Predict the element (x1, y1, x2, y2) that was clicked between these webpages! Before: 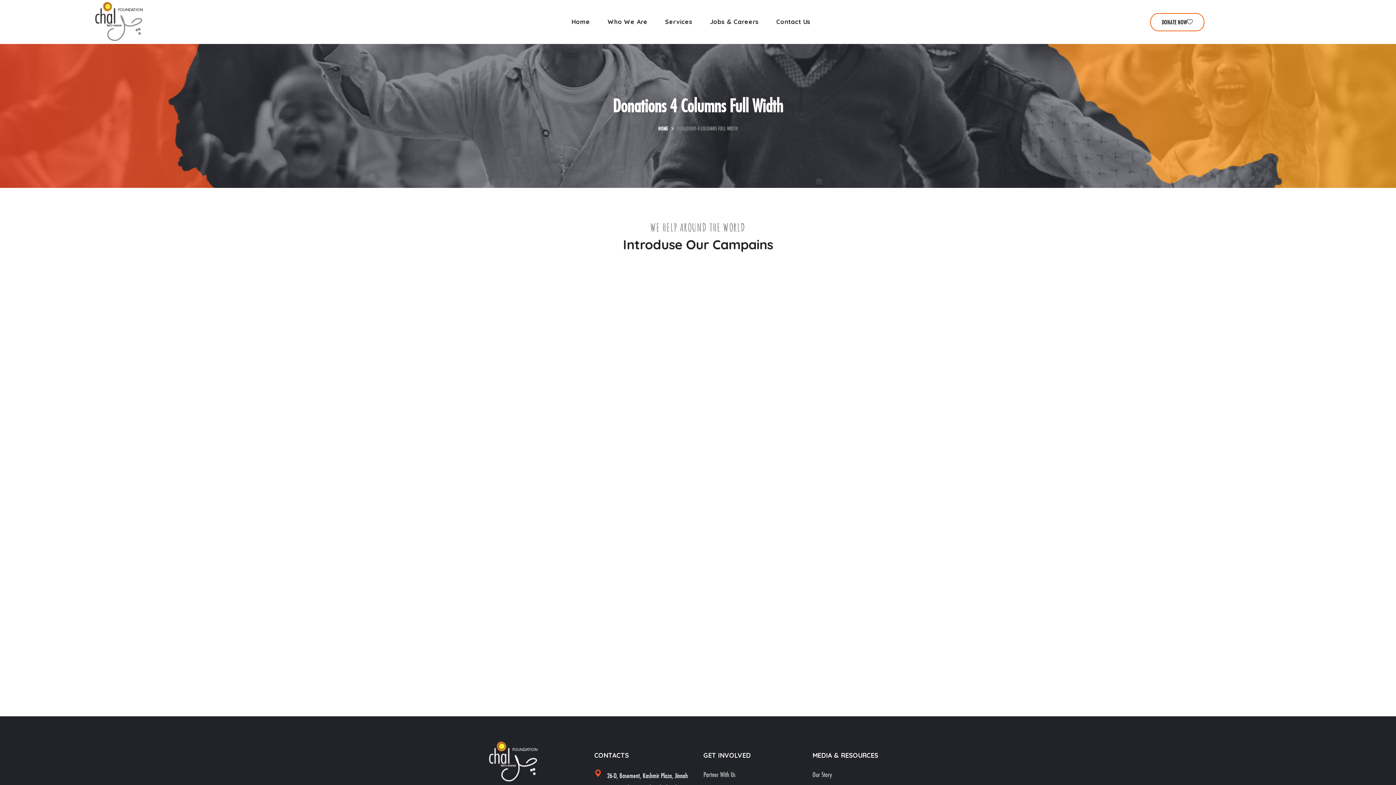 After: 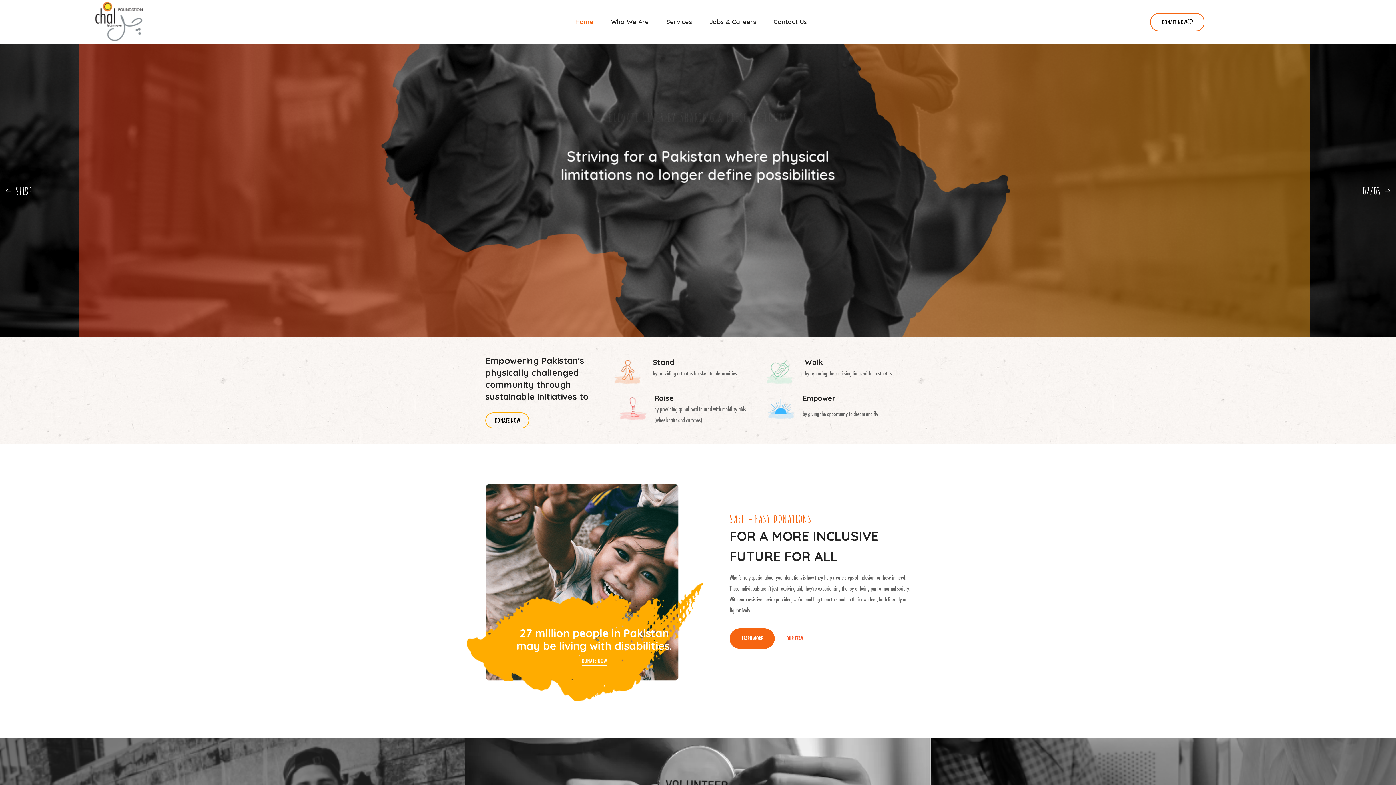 Action: label: HOME bbox: (658, 125, 668, 131)